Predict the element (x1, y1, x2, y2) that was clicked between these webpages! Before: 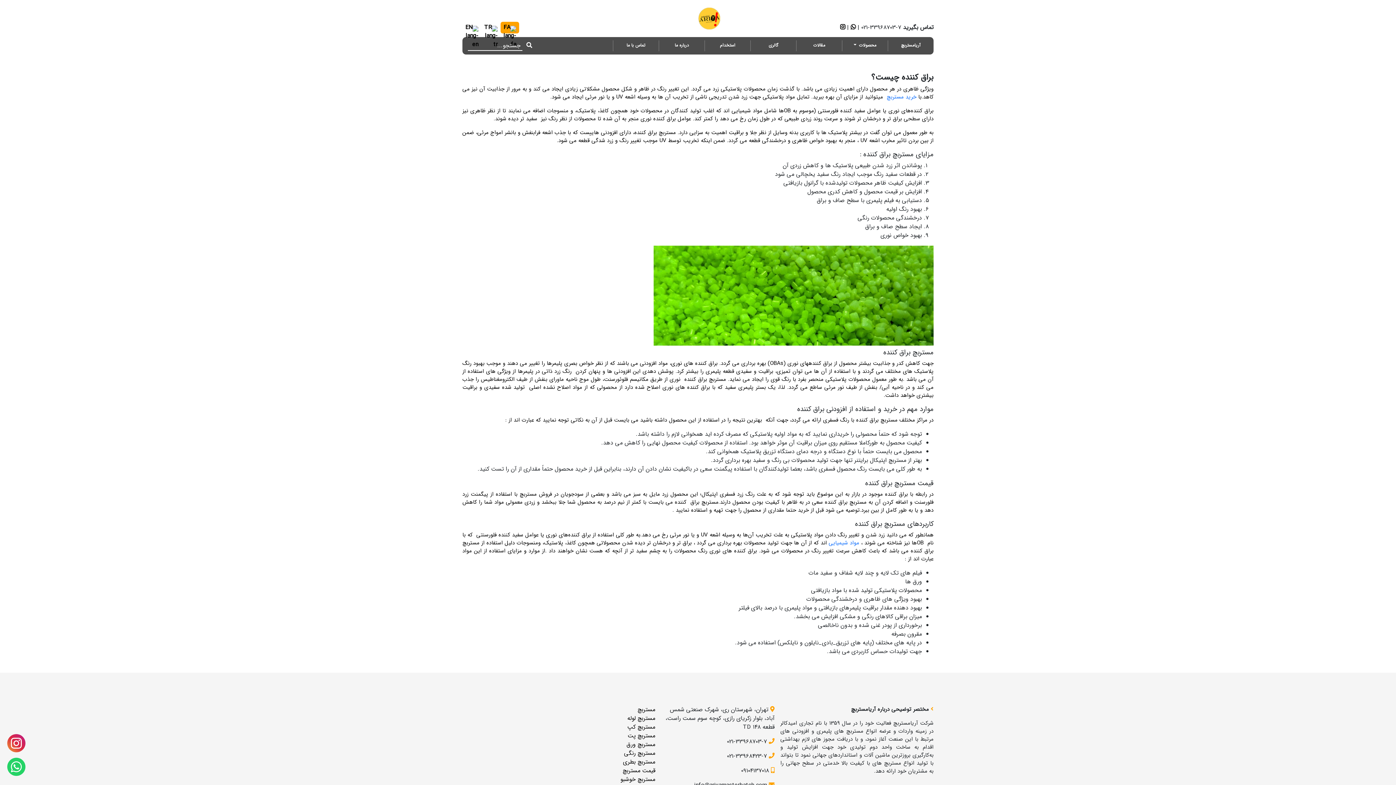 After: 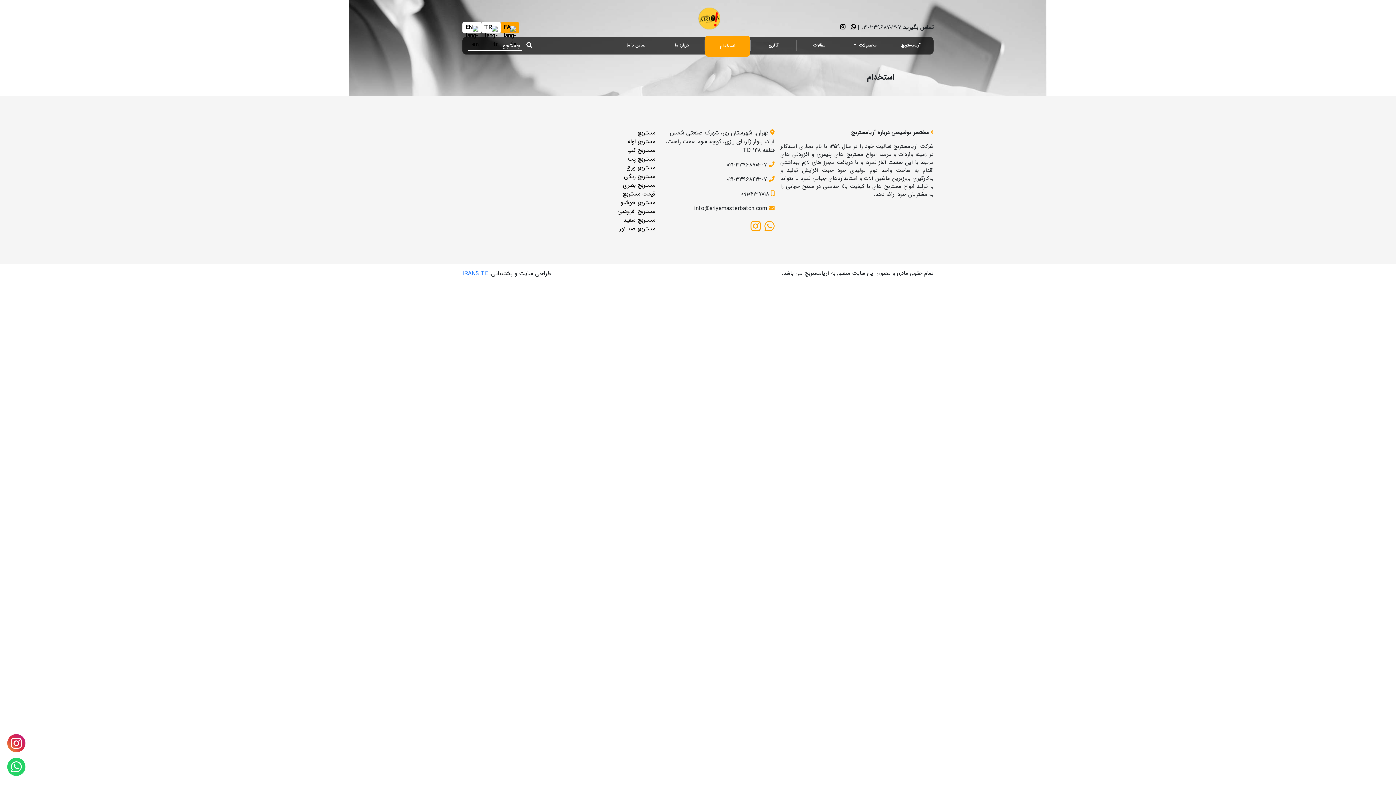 Action: label: استخدام bbox: (705, 40, 750, 50)